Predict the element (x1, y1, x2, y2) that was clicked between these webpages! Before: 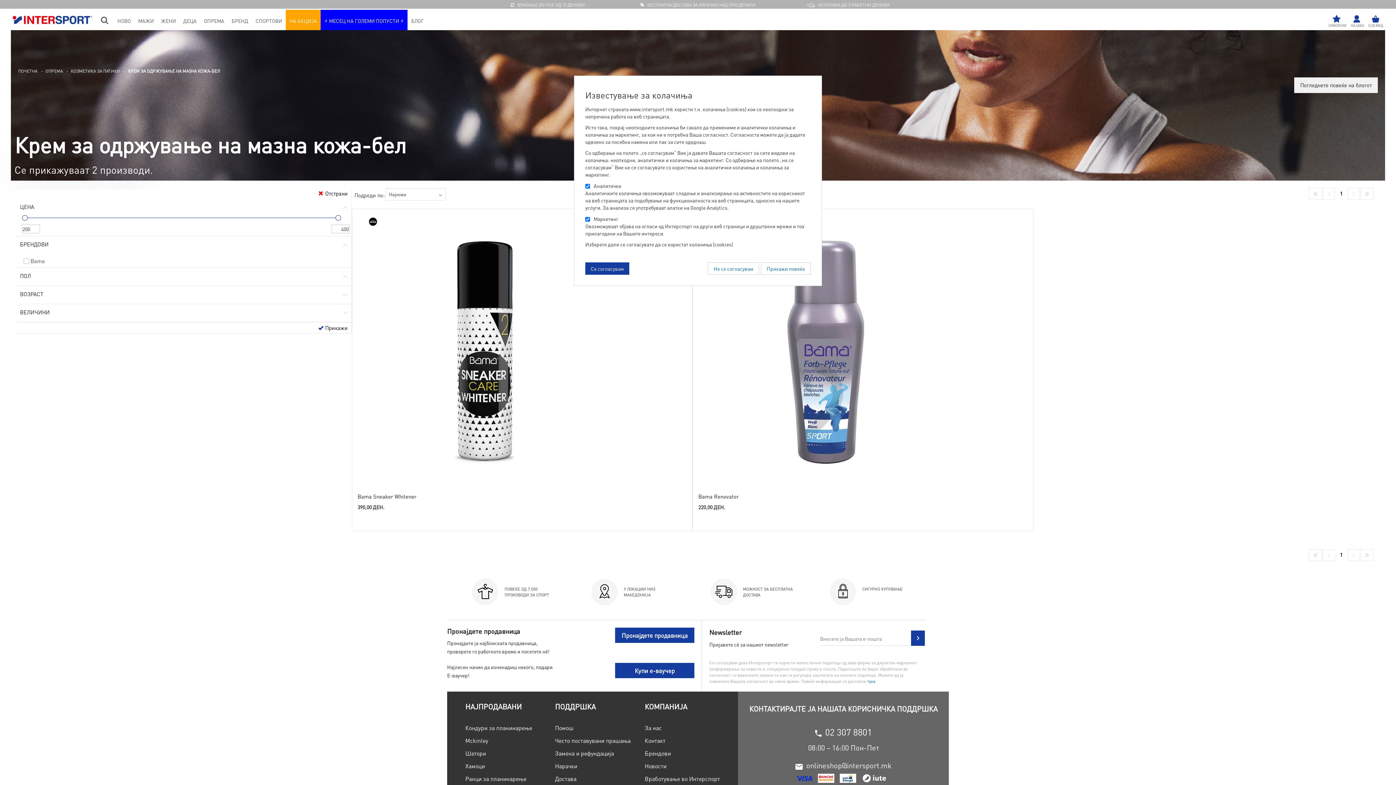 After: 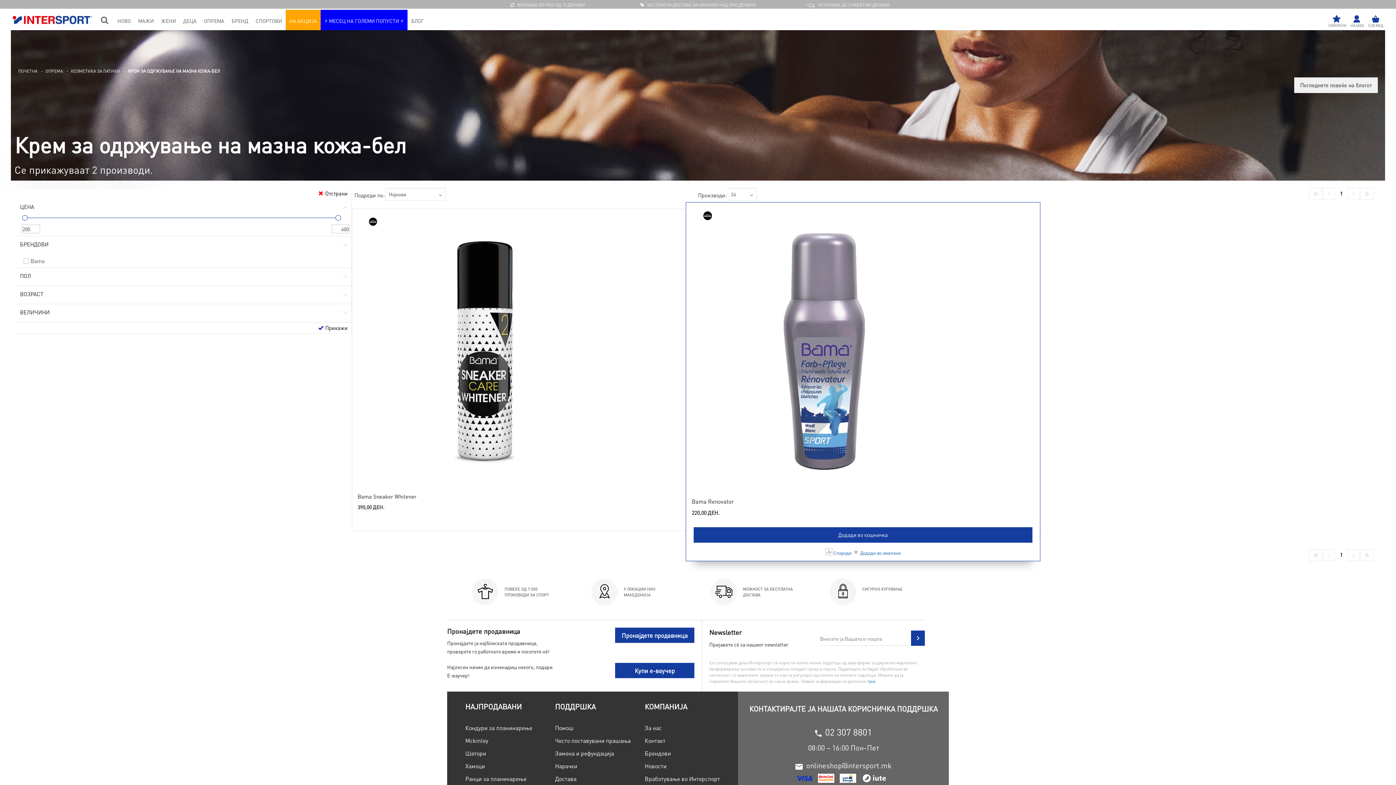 Action: bbox: (713, 265, 753, 271) label: Не се согласувам